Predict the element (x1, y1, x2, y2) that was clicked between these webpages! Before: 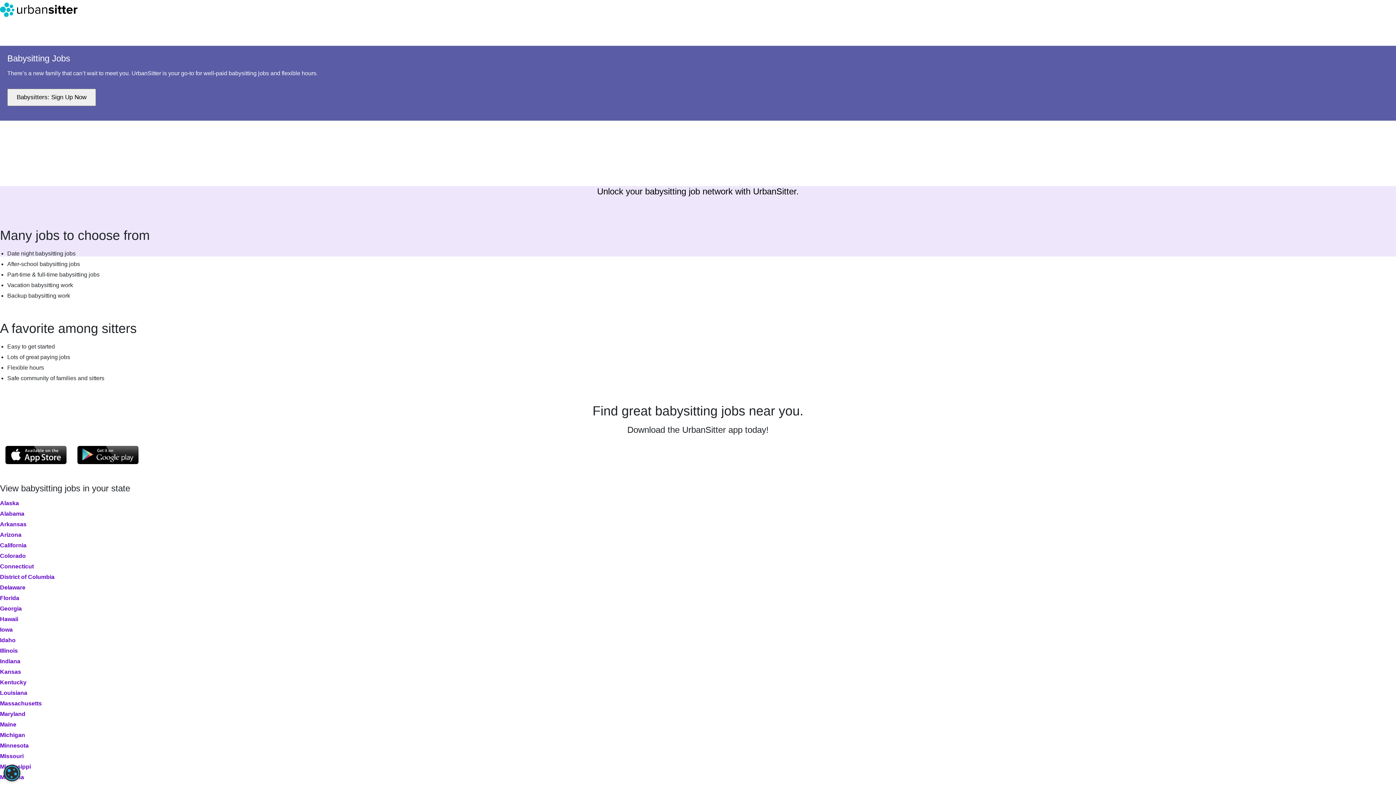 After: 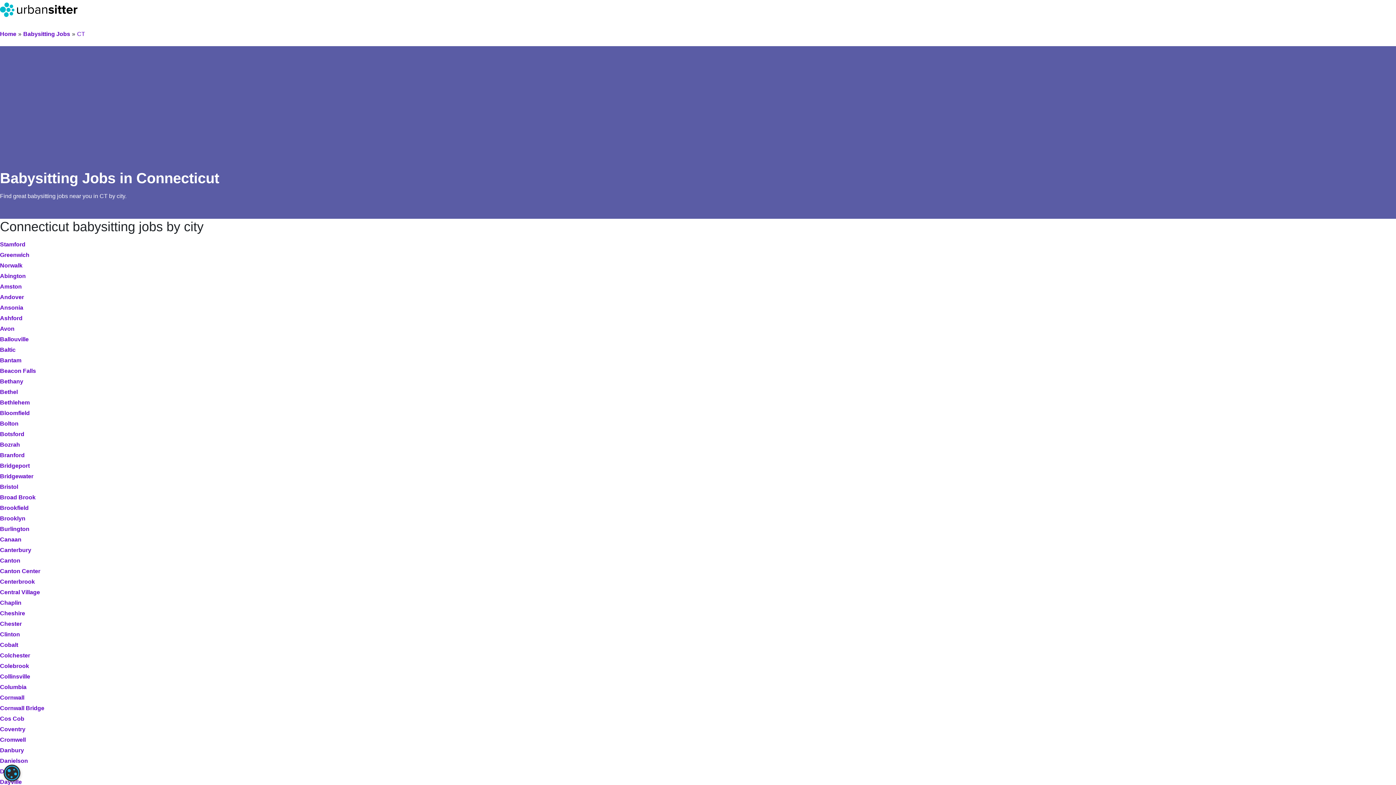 Action: label: Connecticut bbox: (0, 563, 33, 569)